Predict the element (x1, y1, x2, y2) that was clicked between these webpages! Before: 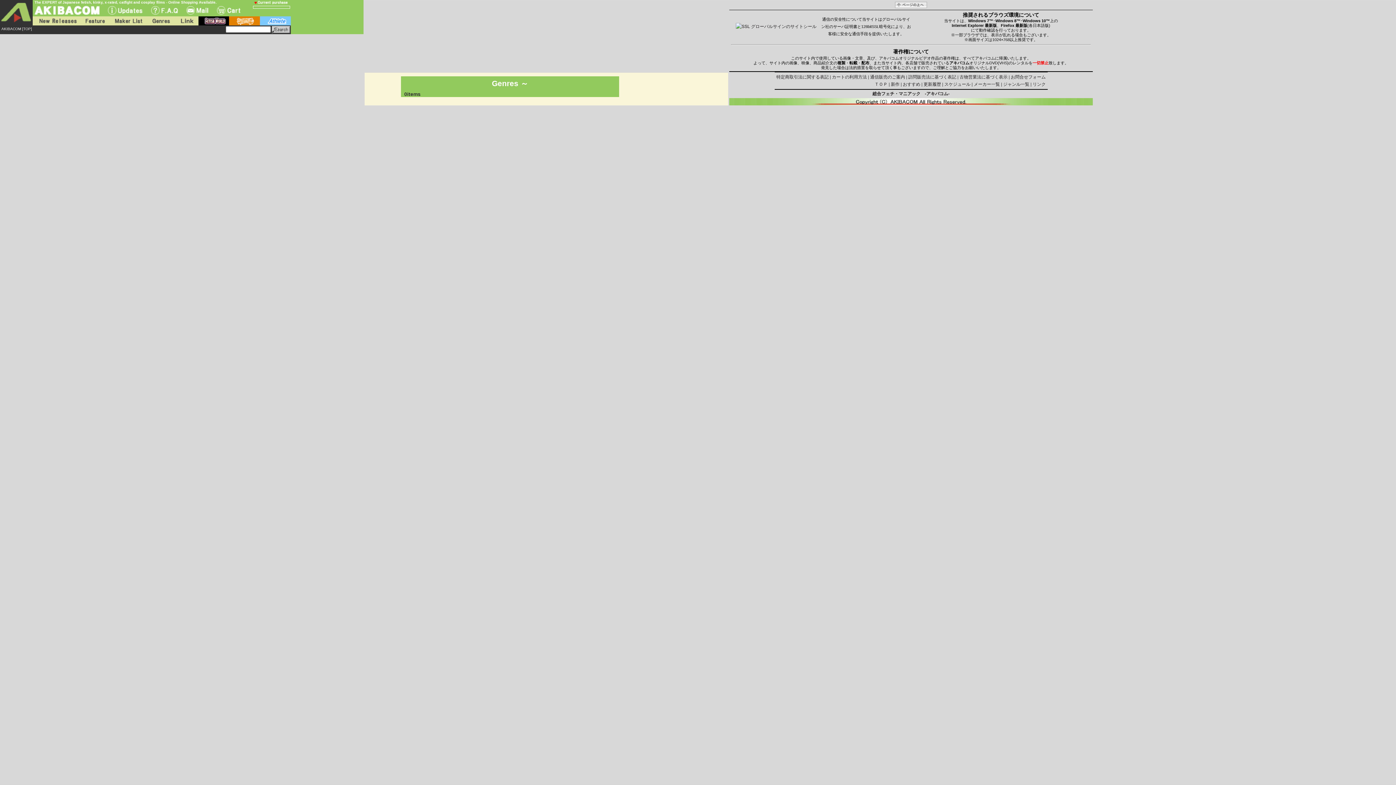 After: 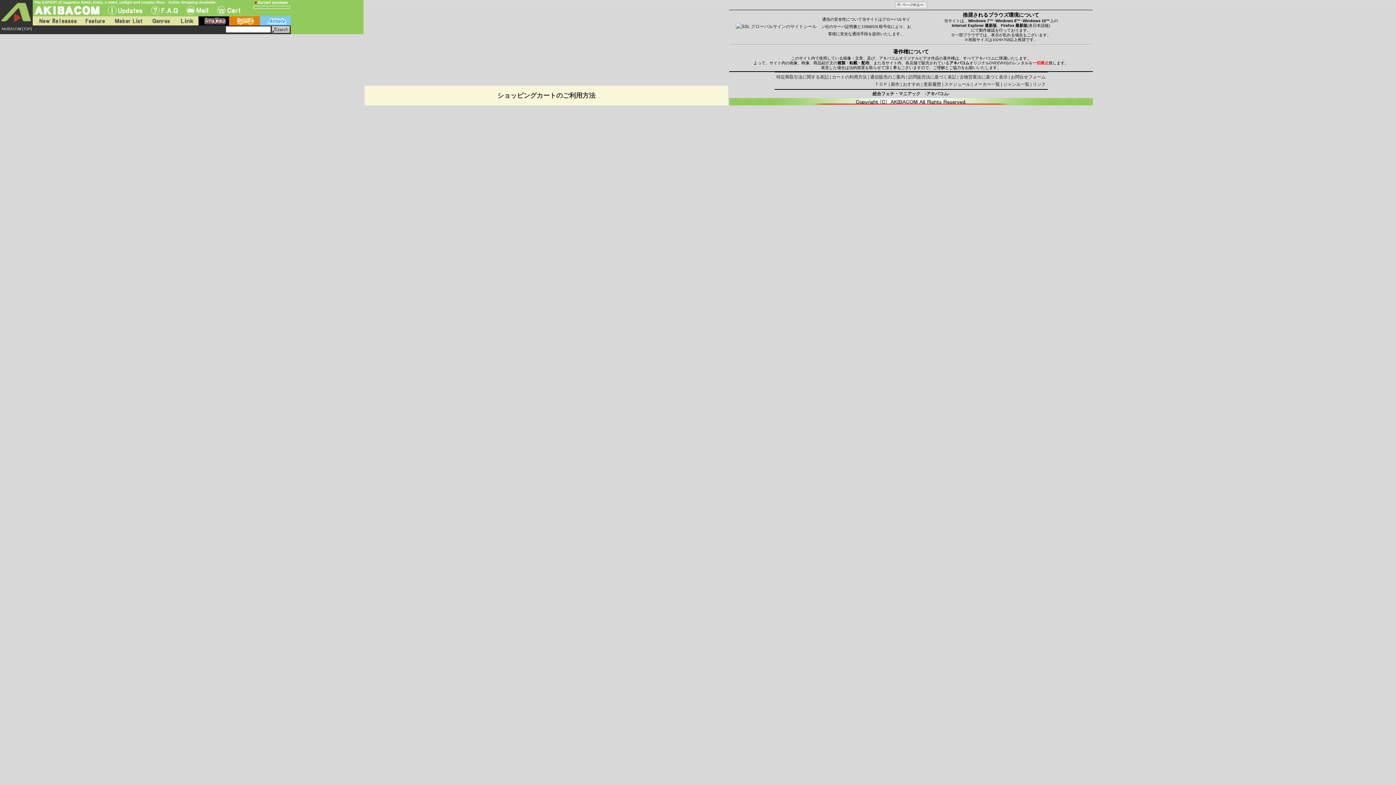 Action: label: カートの利用方法 bbox: (832, 74, 867, 79)